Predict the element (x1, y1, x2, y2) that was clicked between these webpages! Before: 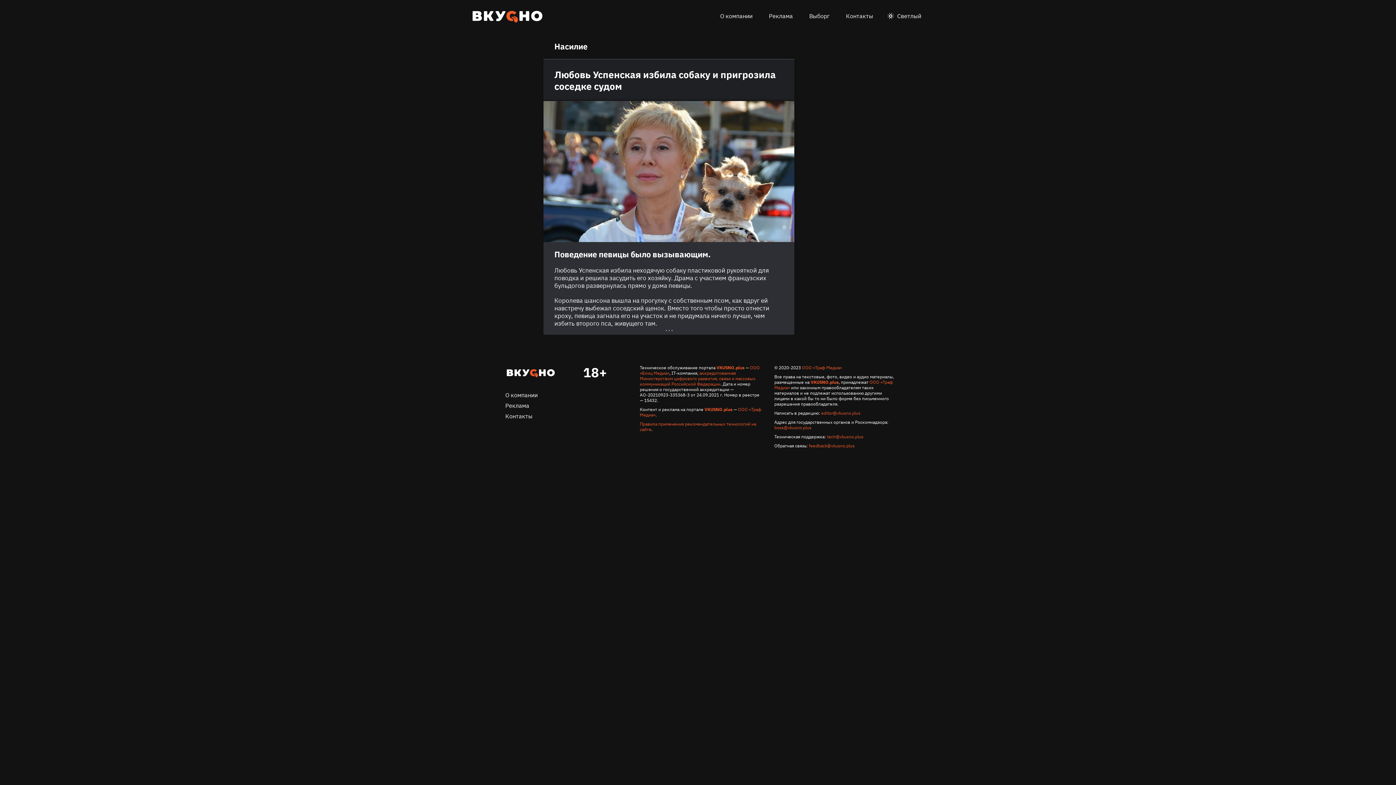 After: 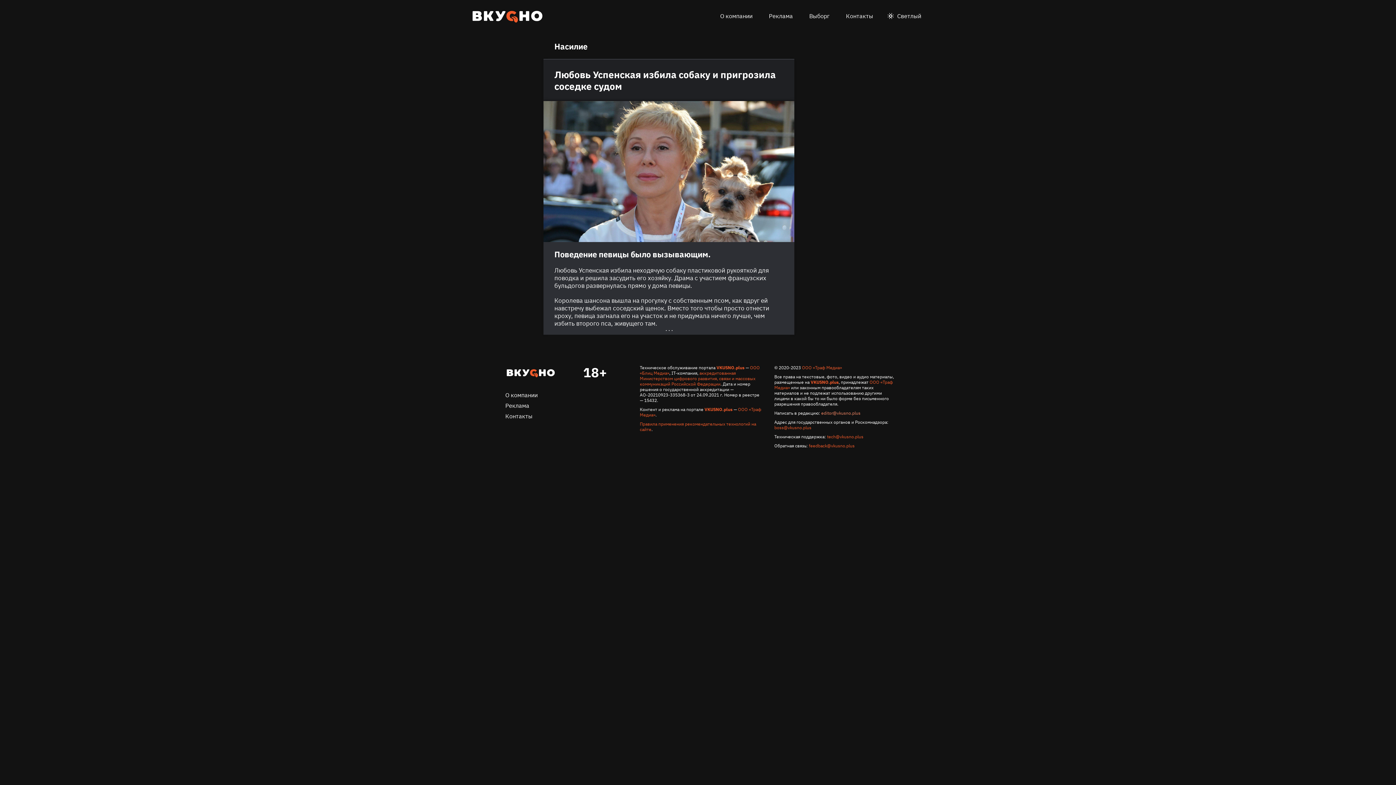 Action: label: editor@vkusno.plus bbox: (821, 410, 860, 416)